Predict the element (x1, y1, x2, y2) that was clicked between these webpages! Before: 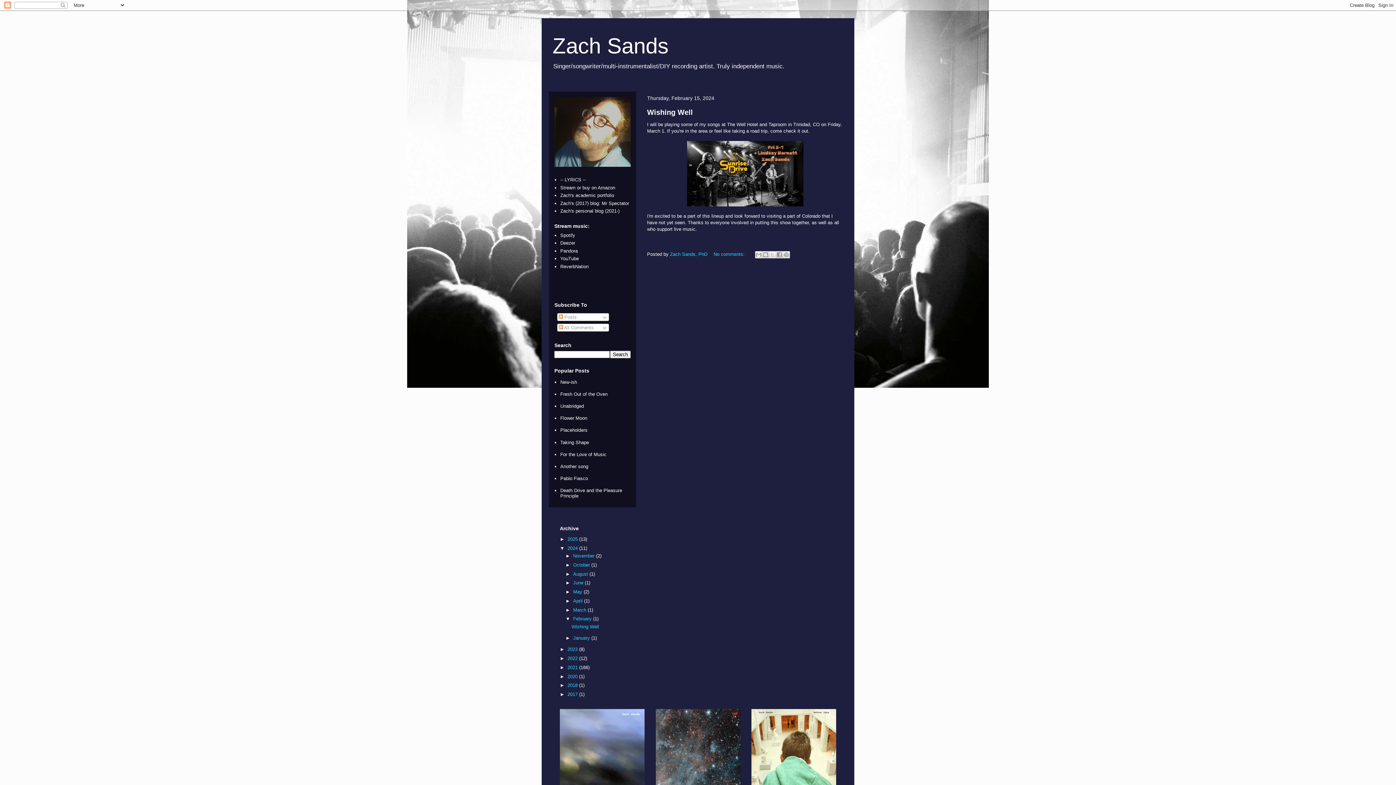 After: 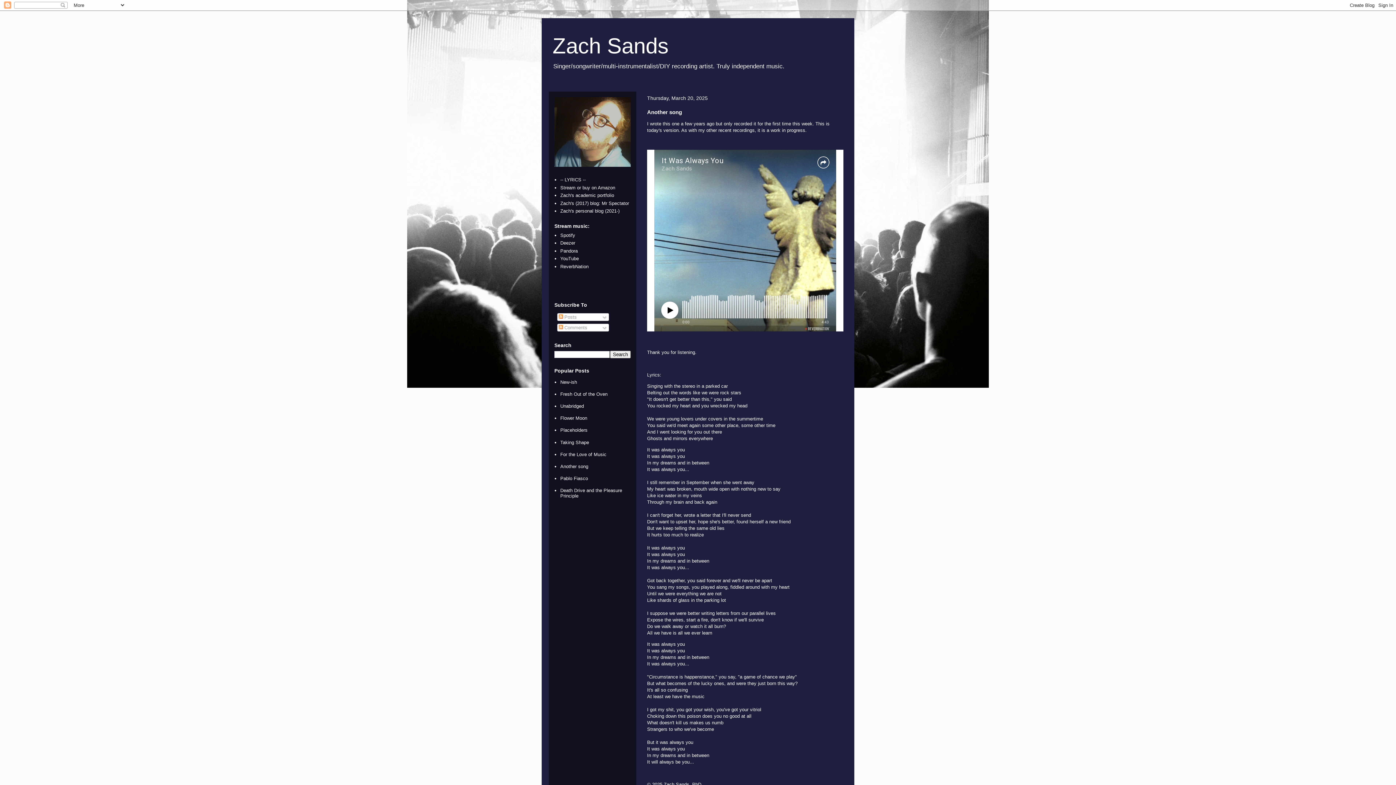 Action: label: Another song bbox: (560, 463, 588, 469)